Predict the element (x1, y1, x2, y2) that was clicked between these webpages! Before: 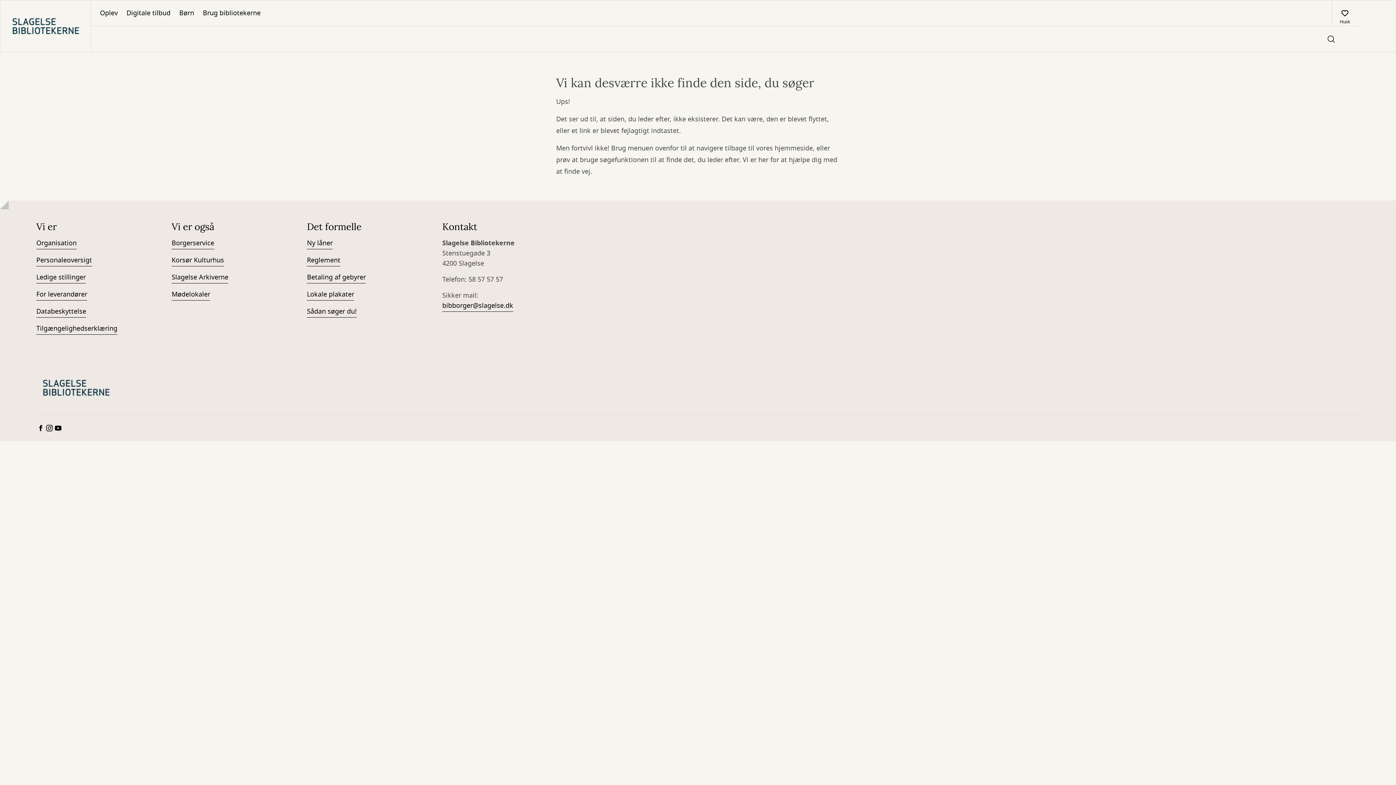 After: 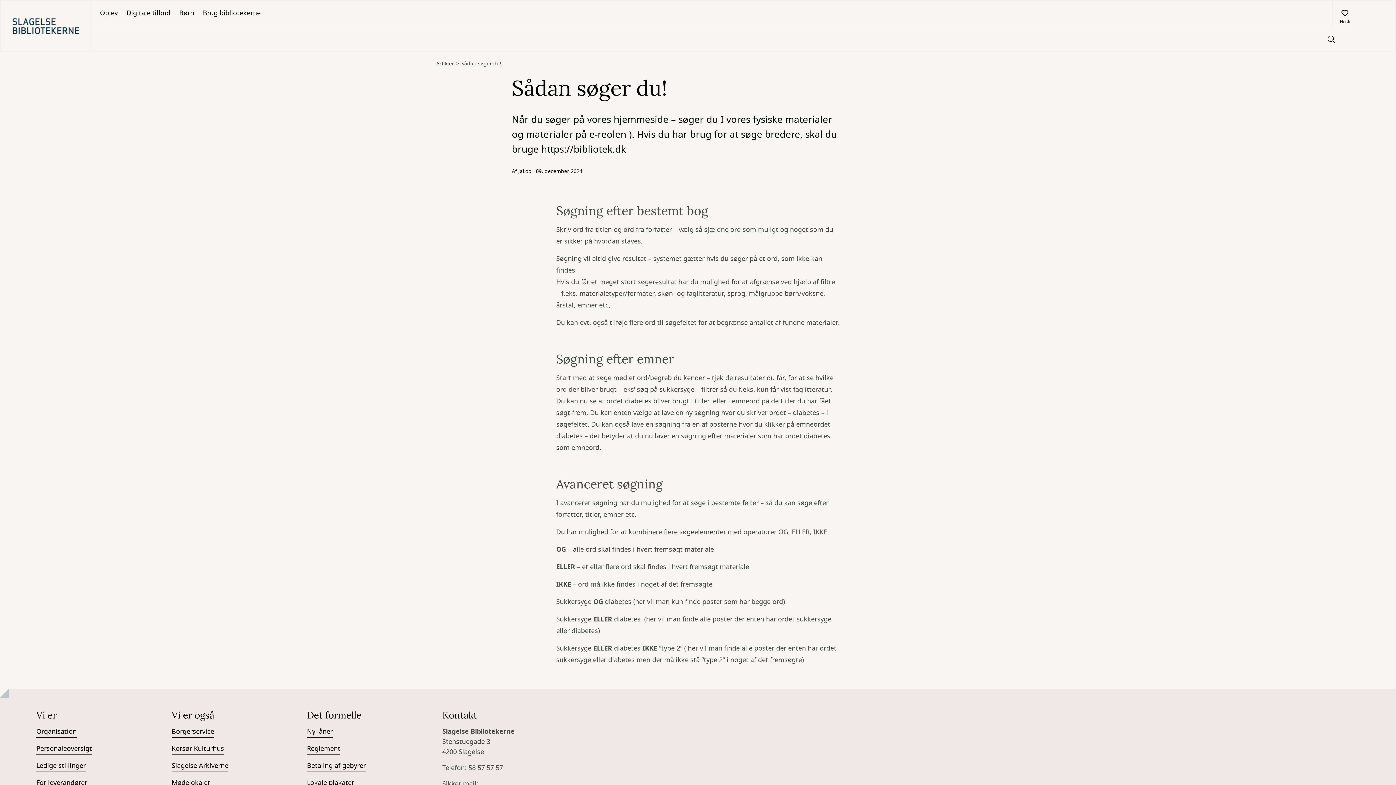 Action: bbox: (307, 306, 356, 317) label: Sådan søger du!